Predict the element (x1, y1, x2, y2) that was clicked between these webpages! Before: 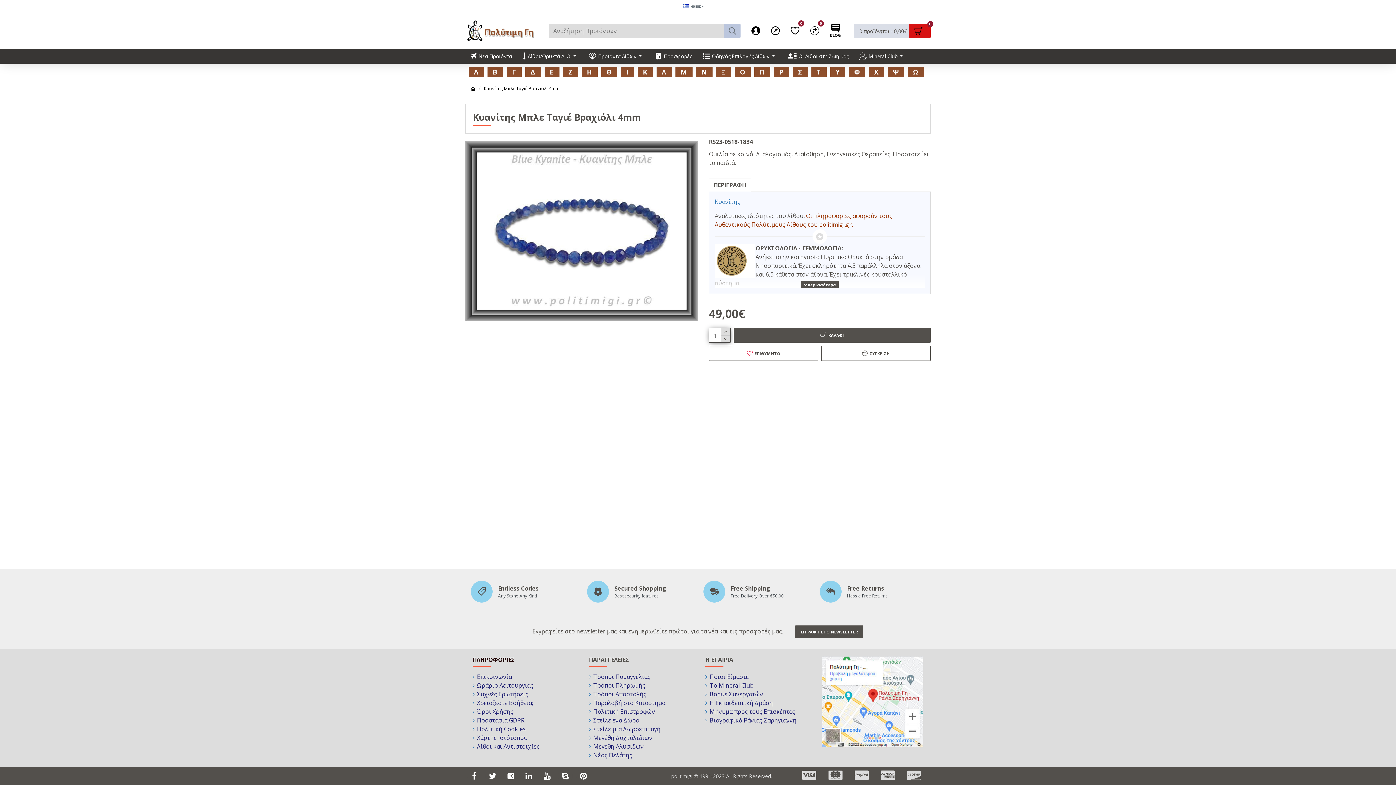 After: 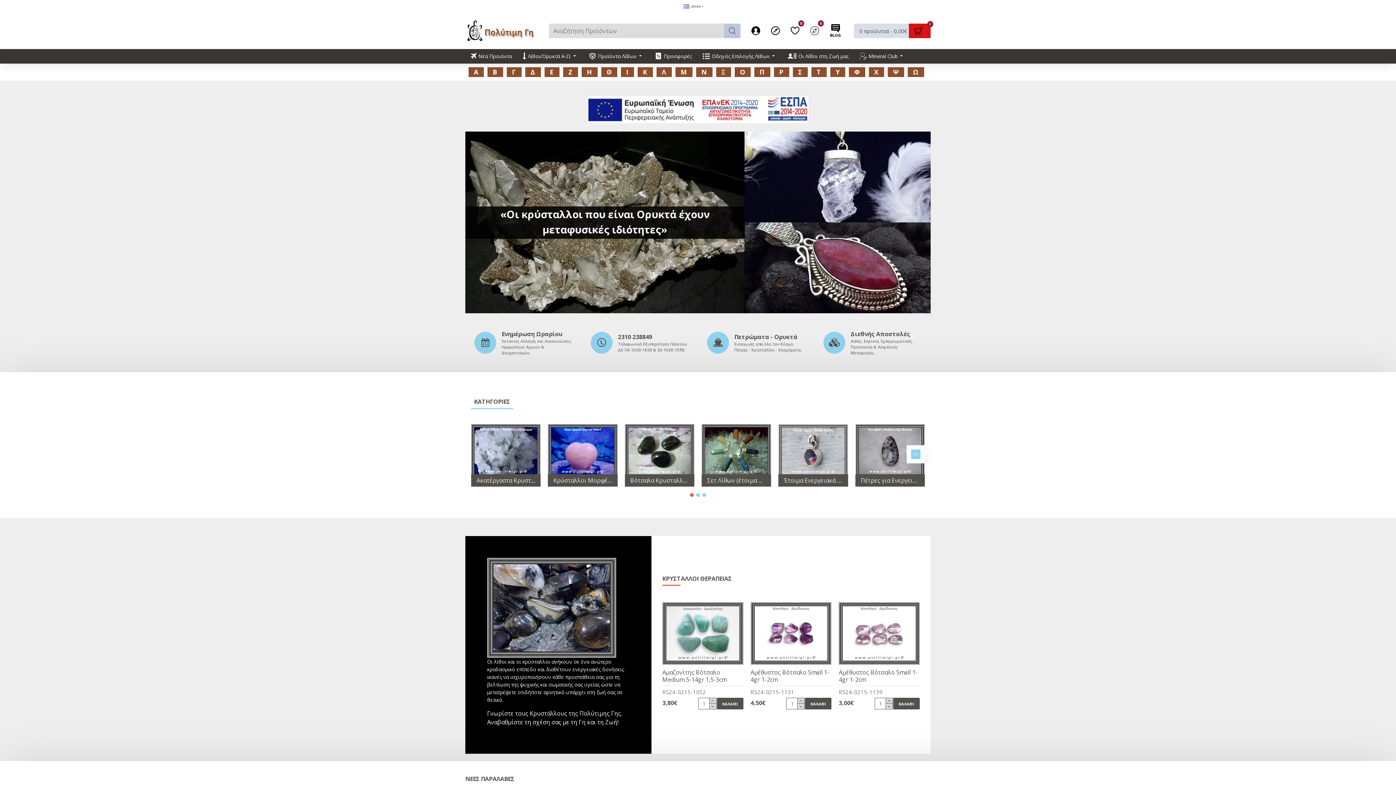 Action: bbox: (558, 769, 572, 783)